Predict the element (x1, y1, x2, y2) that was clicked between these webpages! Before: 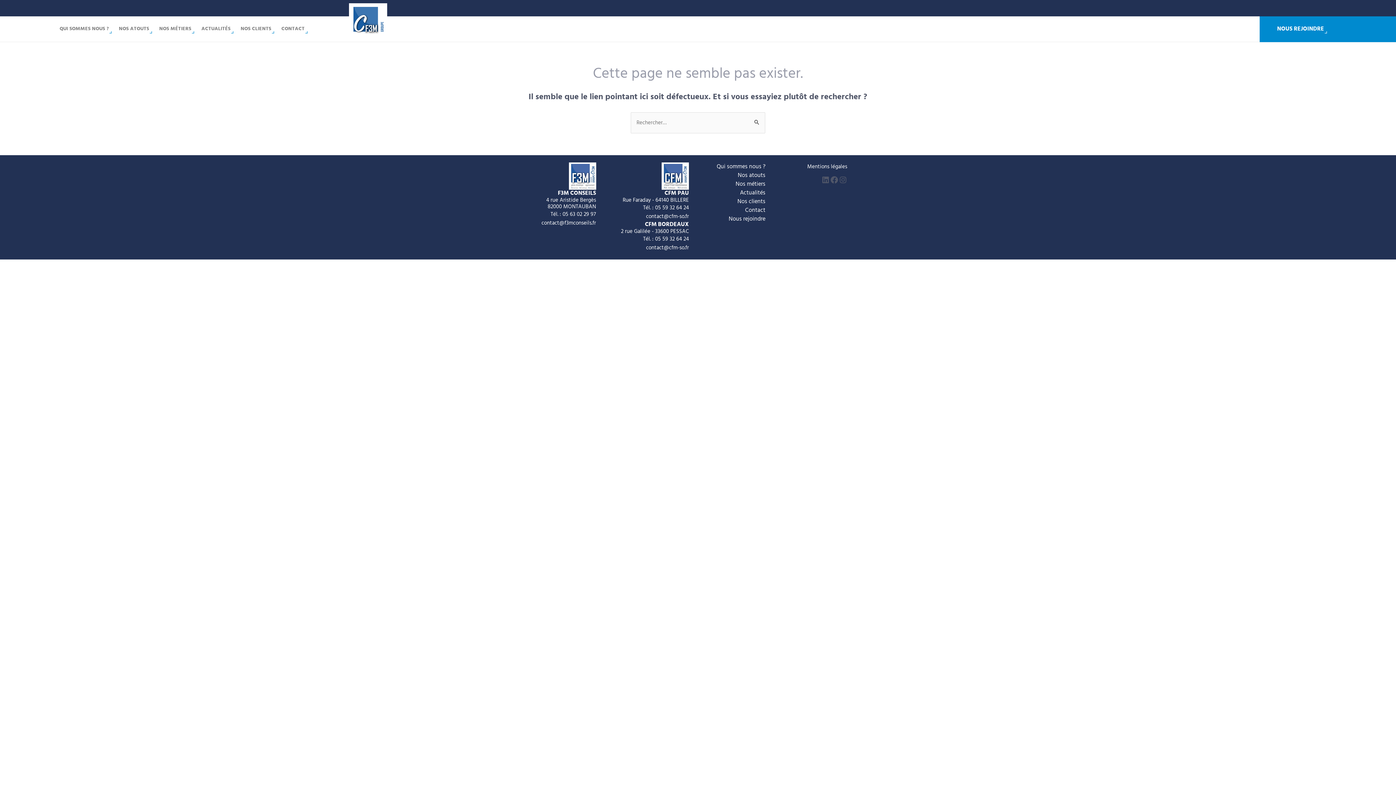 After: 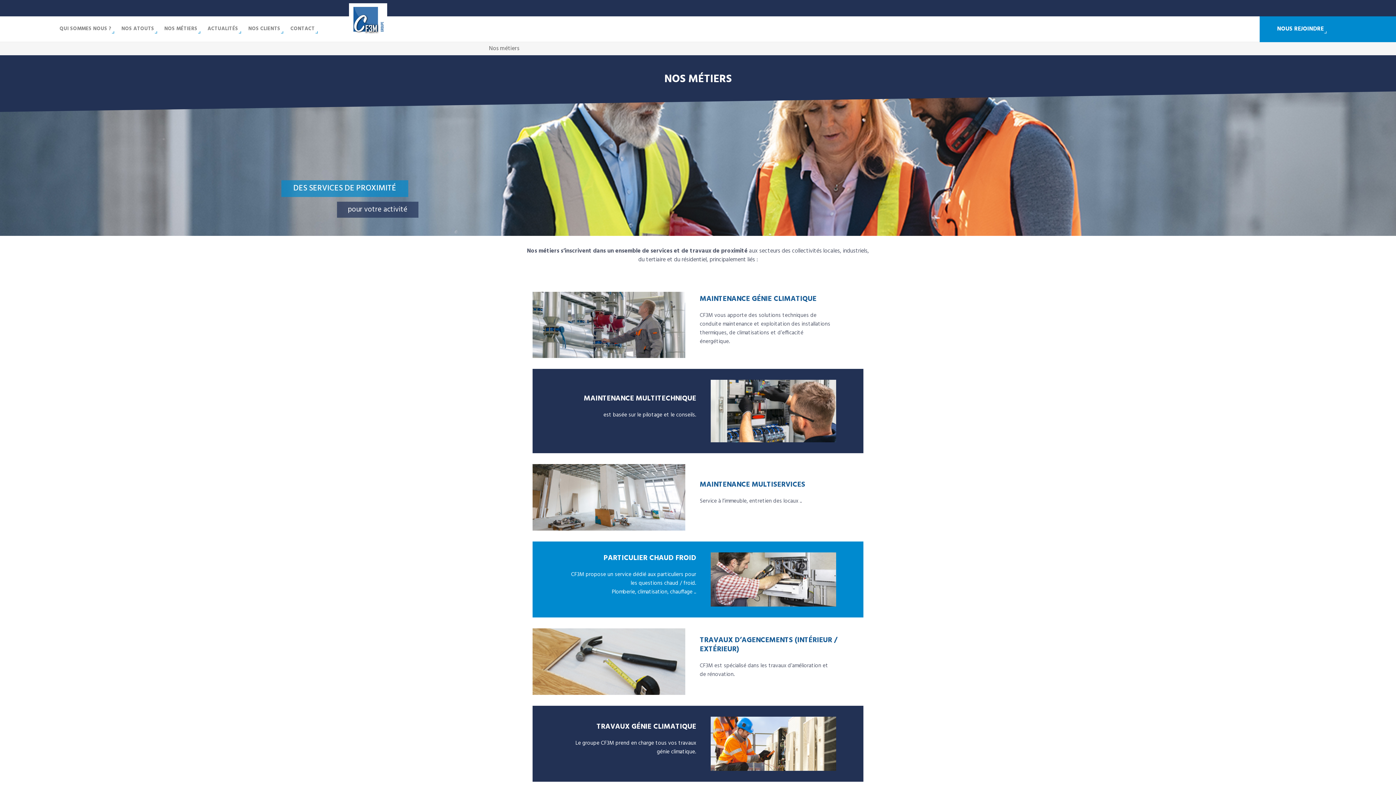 Action: bbox: (154, 16, 196, 41) label: NOS MÉTIERS